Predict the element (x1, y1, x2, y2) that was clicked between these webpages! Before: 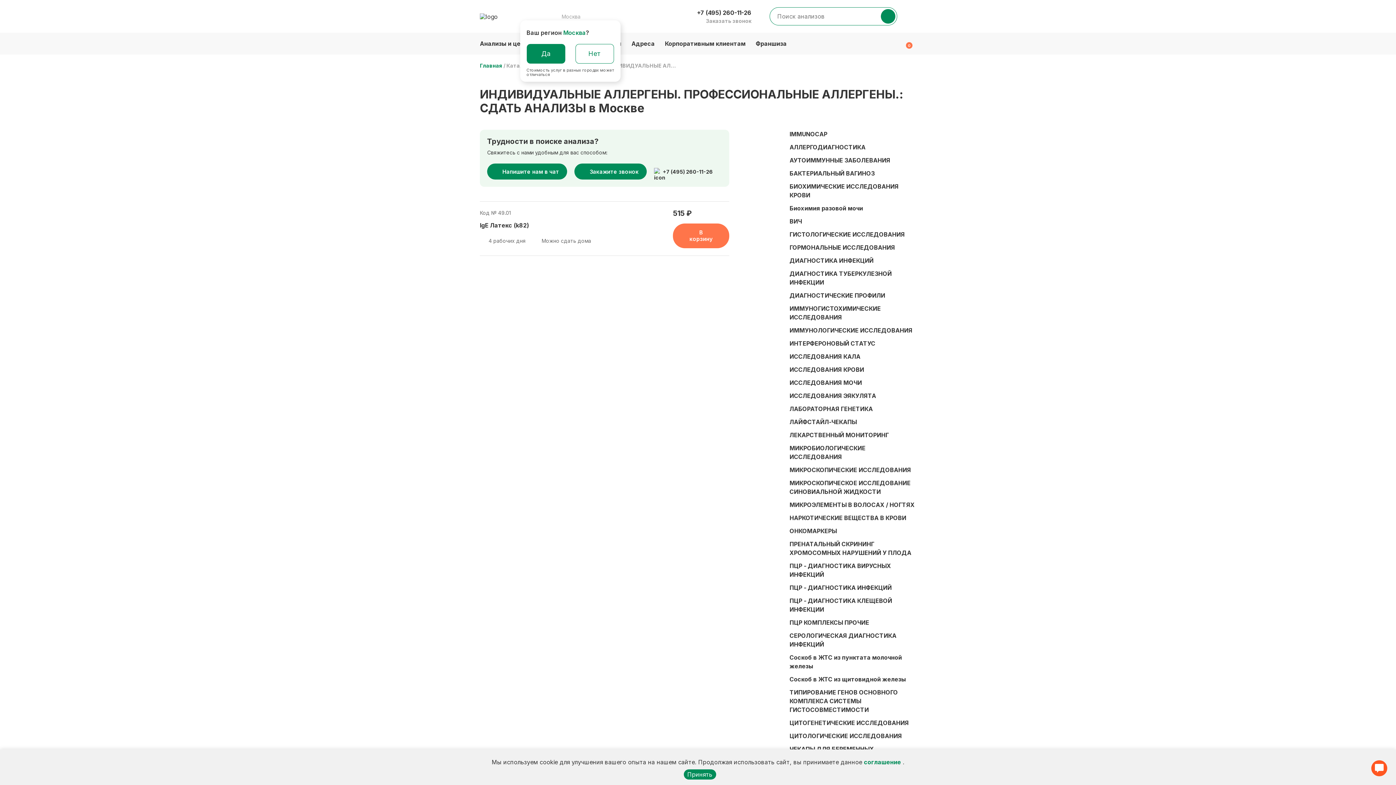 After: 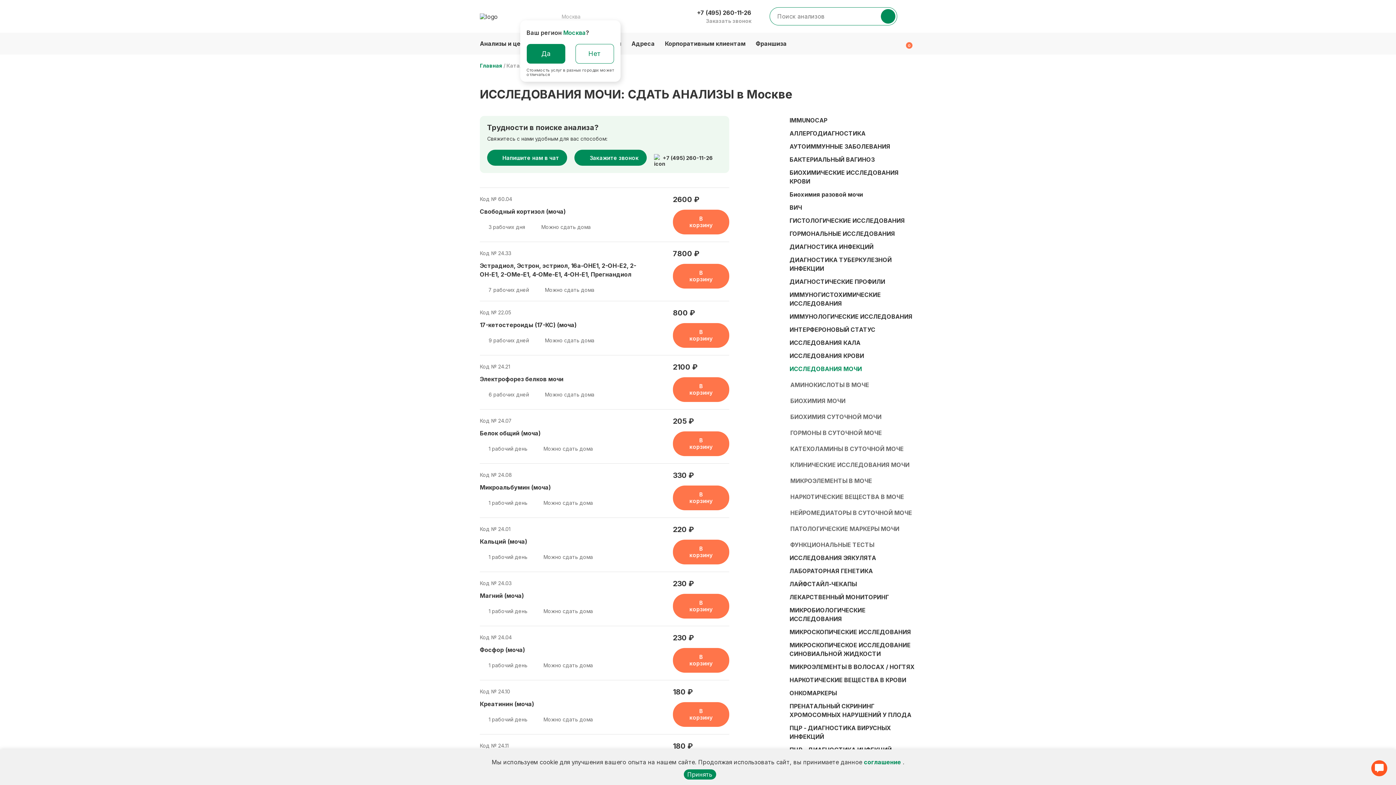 Action: label: ИССЛЕДОВАНИЯ МОЧИ bbox: (789, 378, 862, 387)